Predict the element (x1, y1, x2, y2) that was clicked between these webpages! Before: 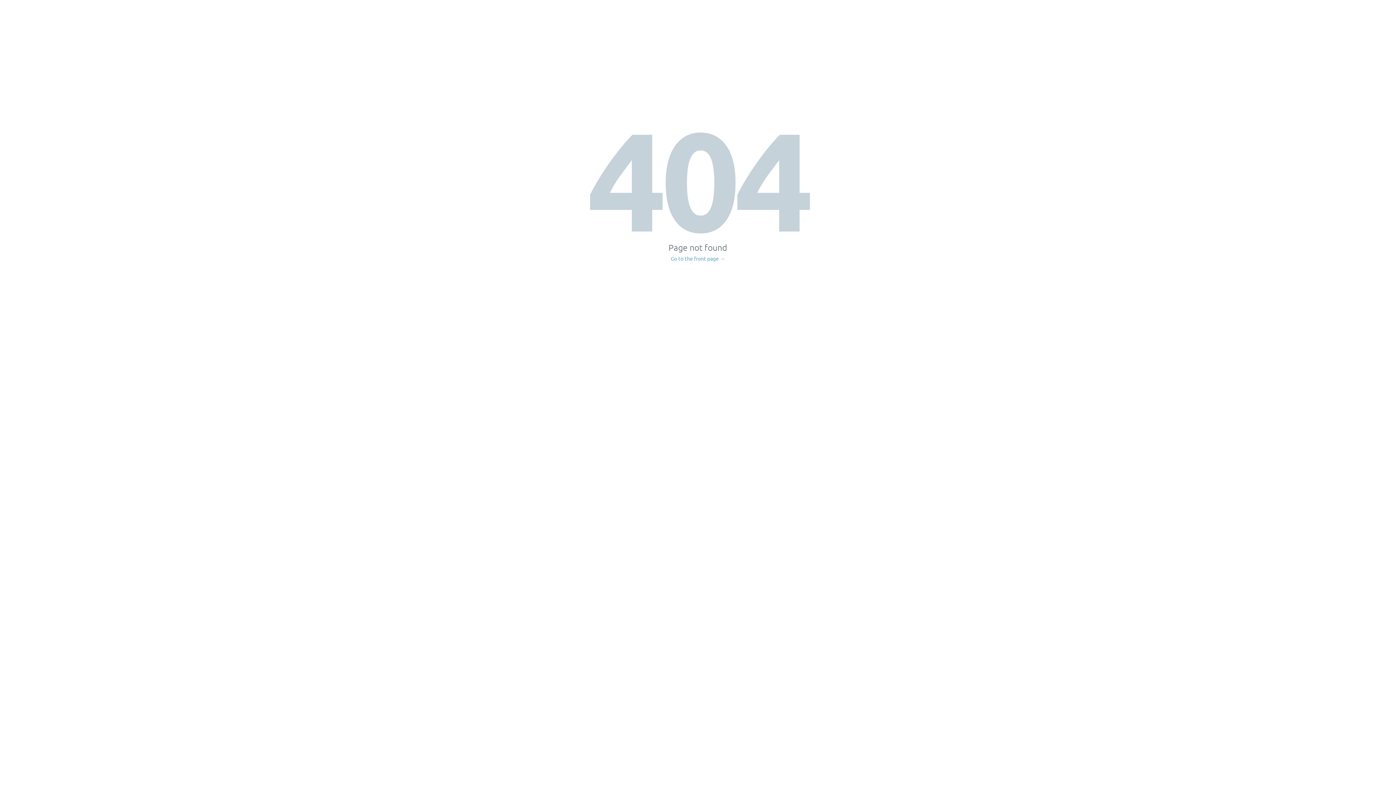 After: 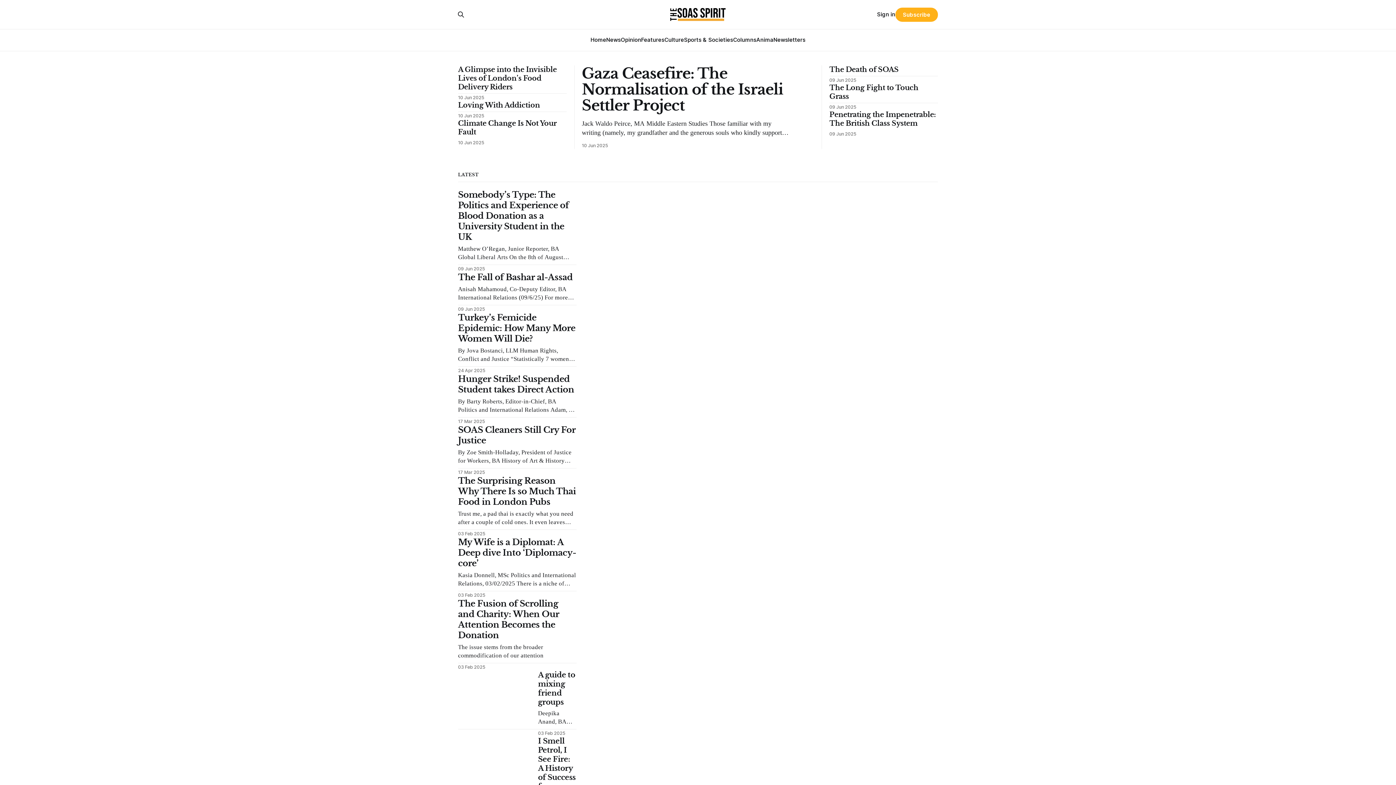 Action: label: Go to the front page → bbox: (671, 256, 725, 261)